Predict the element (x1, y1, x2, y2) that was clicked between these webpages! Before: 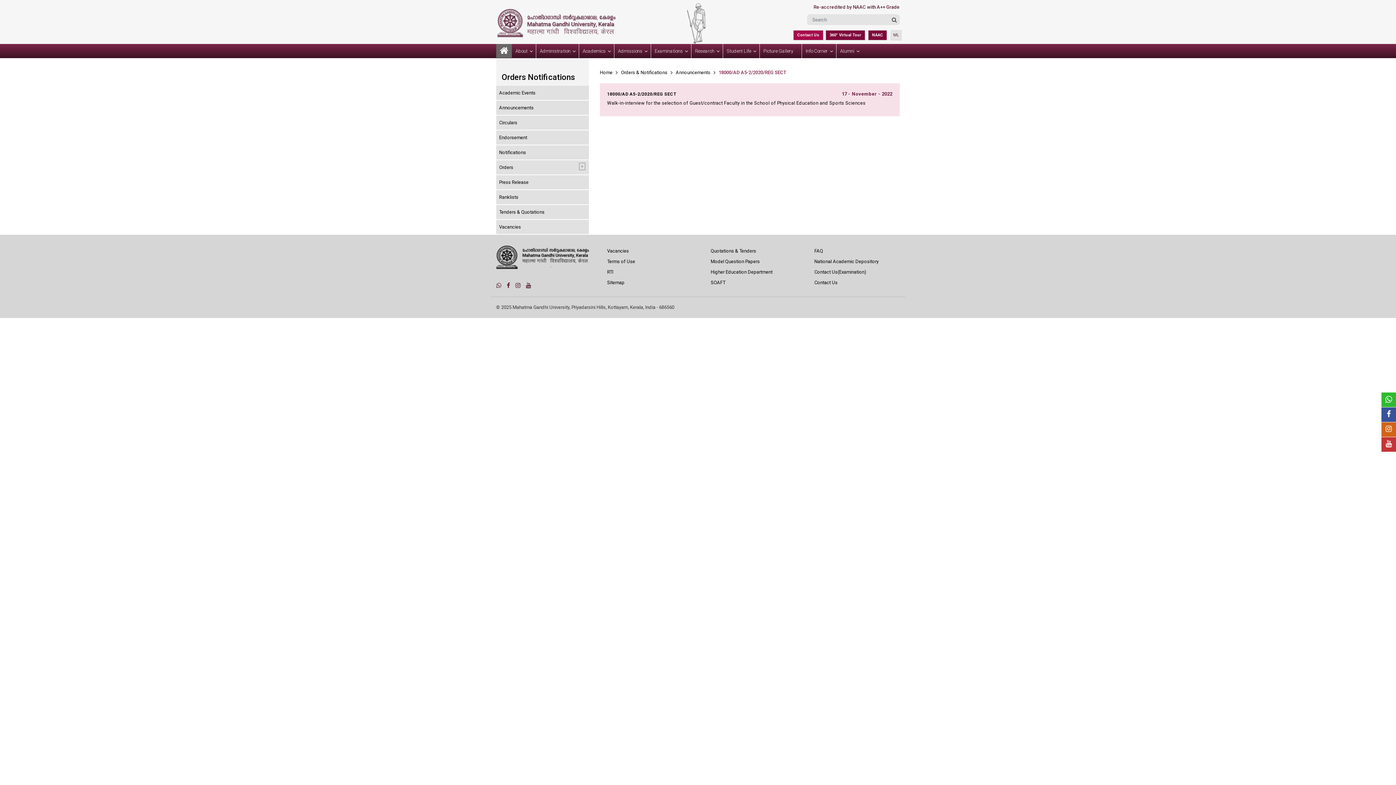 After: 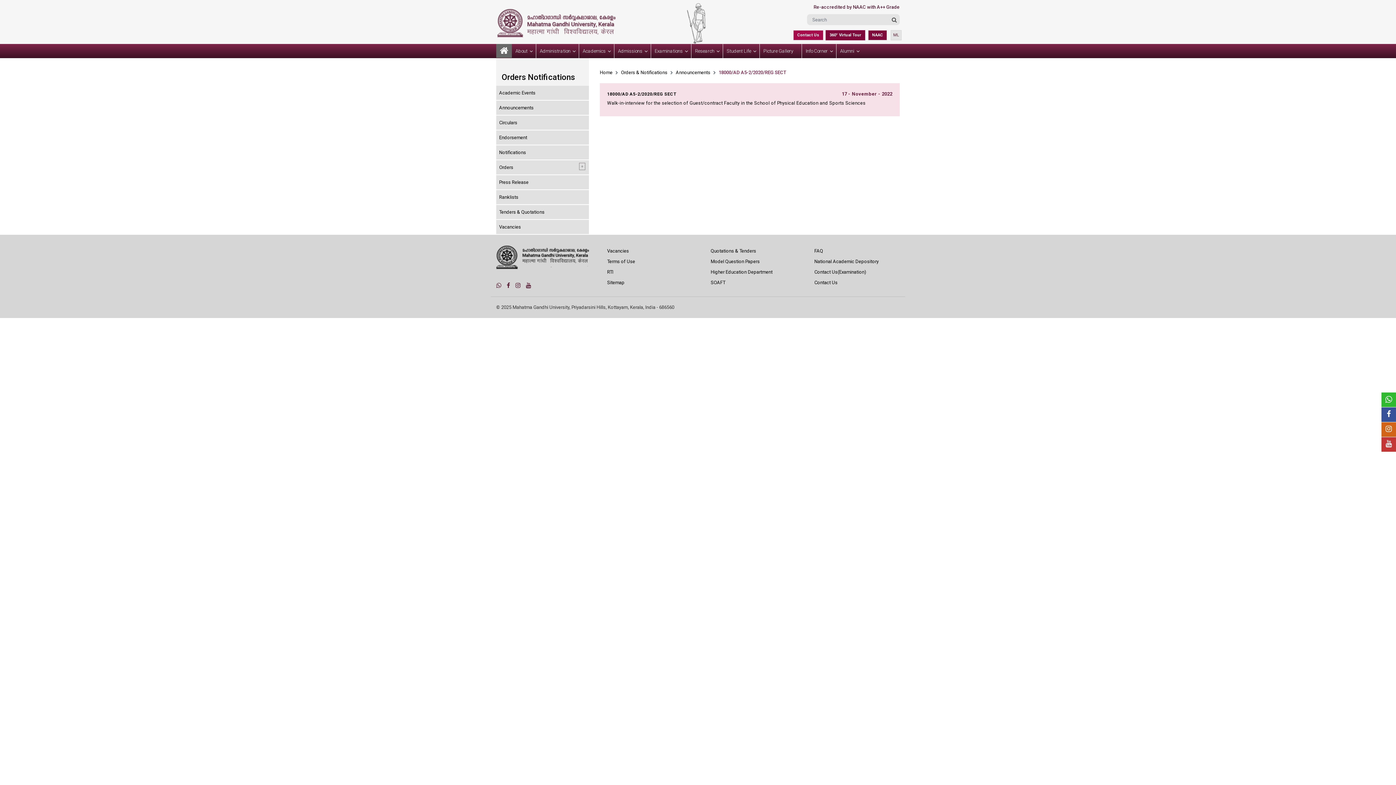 Action: bbox: (825, 30, 865, 40) label: 360° Virtual Tour